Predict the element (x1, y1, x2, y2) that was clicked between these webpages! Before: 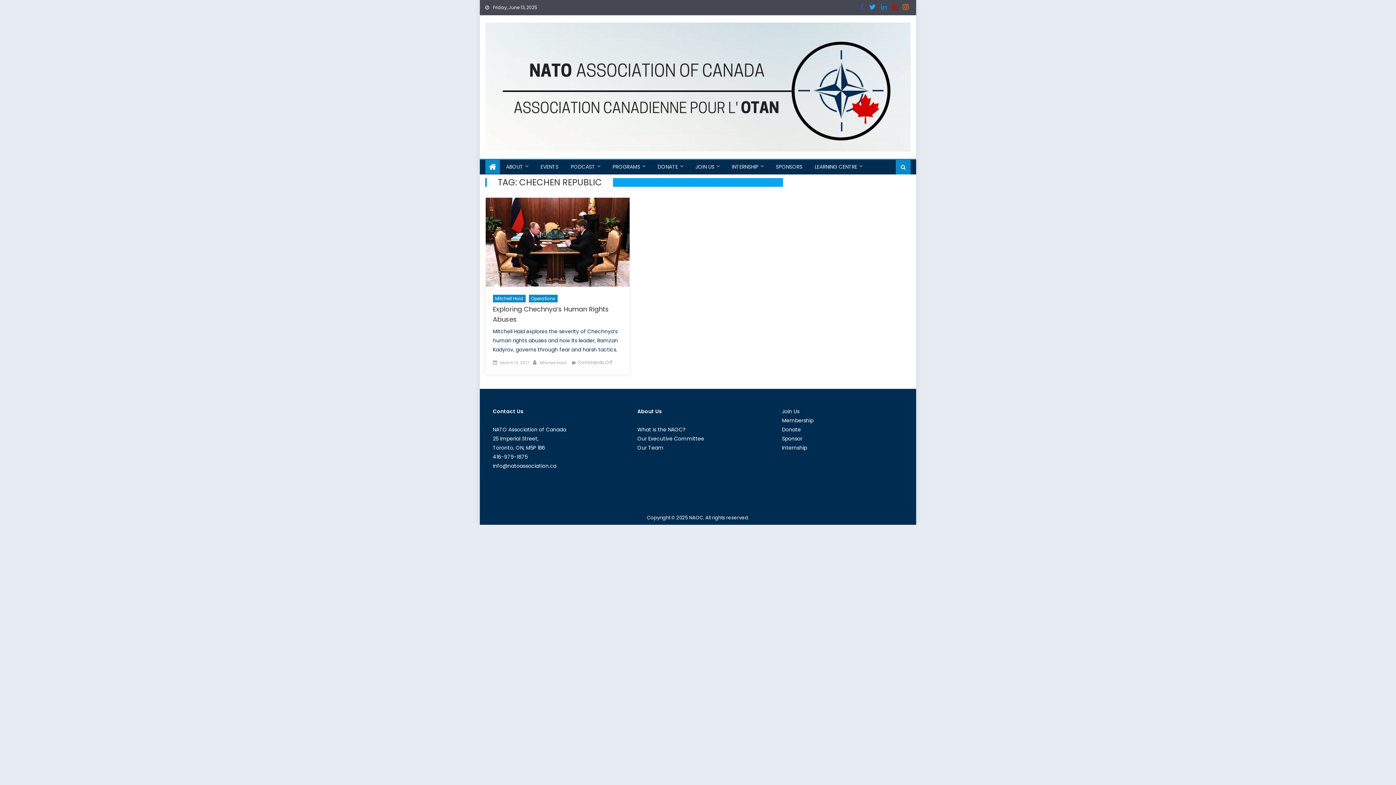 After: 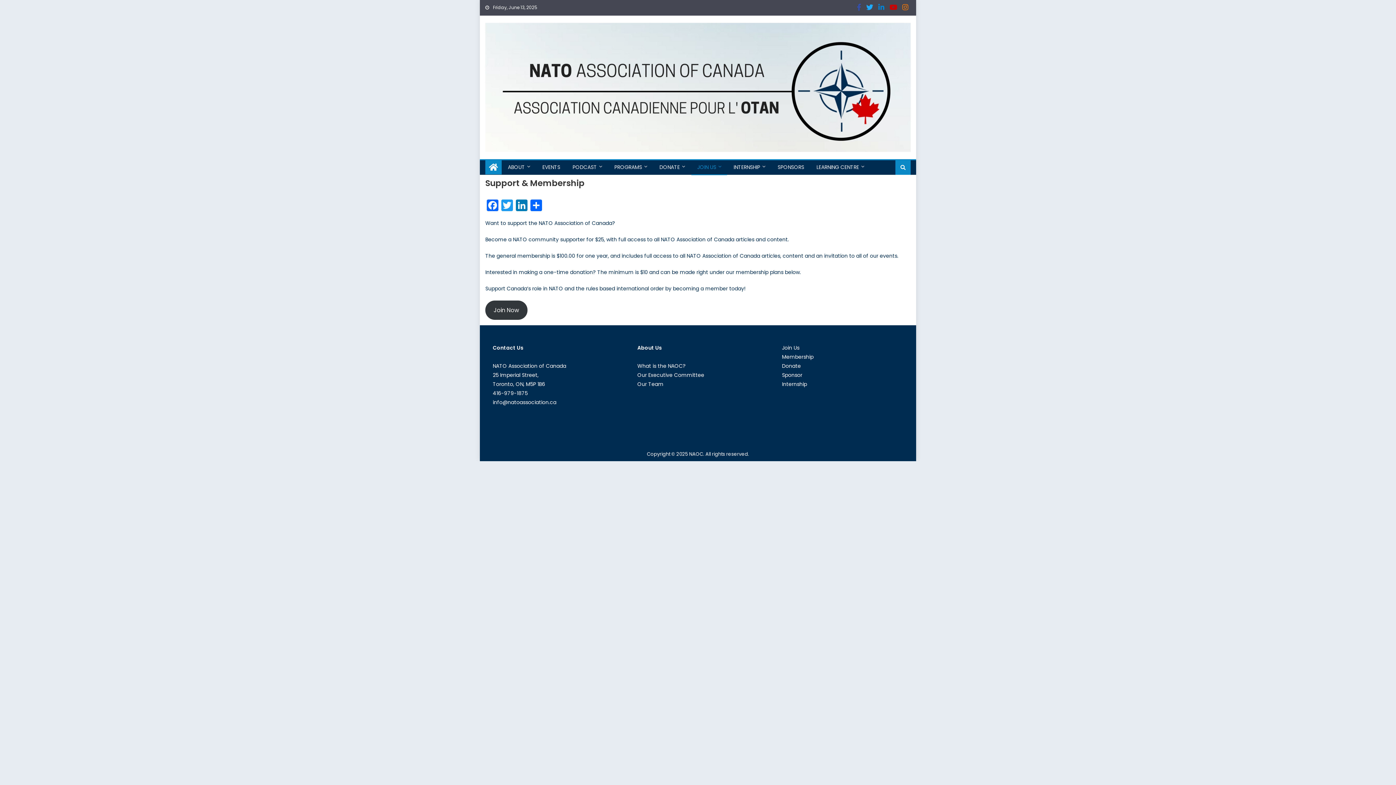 Action: bbox: (690, 160, 720, 174) label: JOIN US